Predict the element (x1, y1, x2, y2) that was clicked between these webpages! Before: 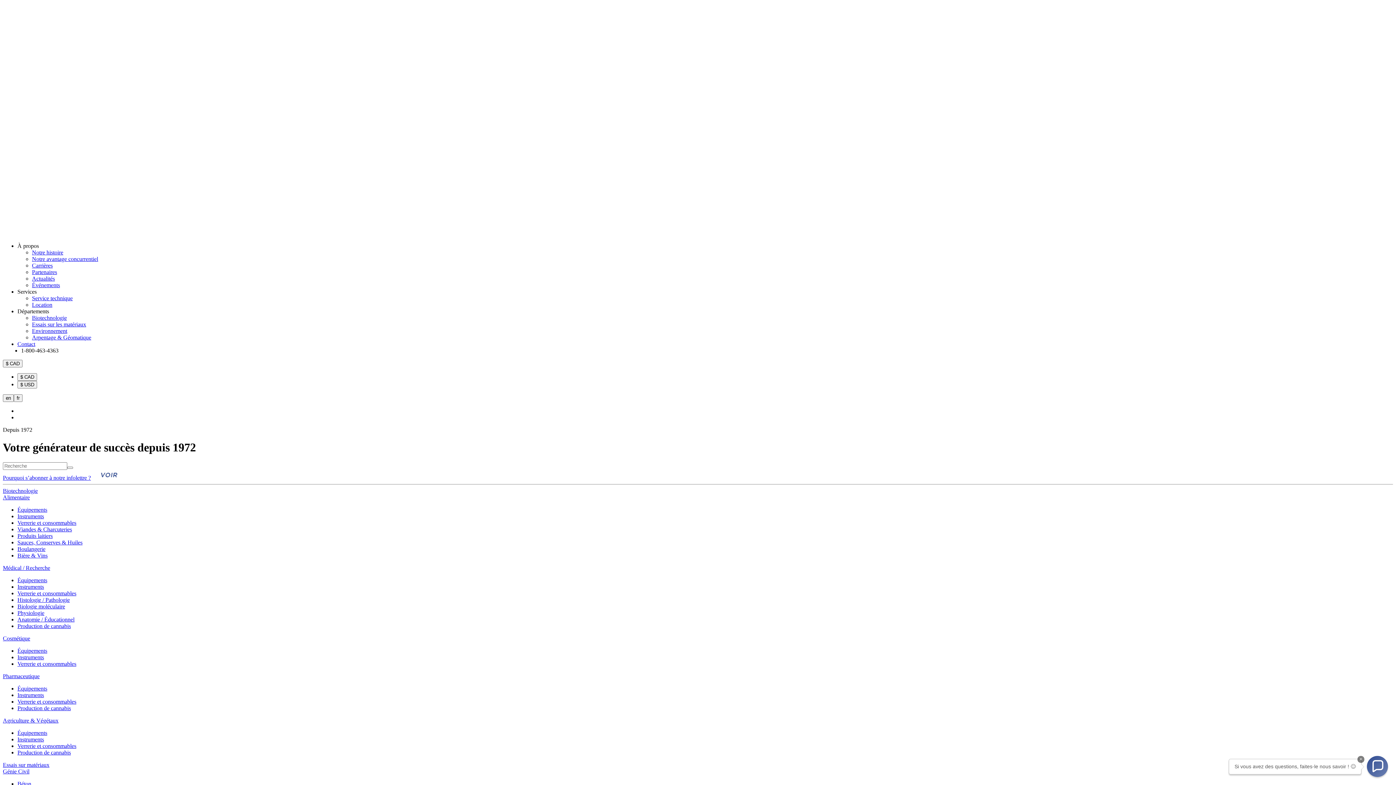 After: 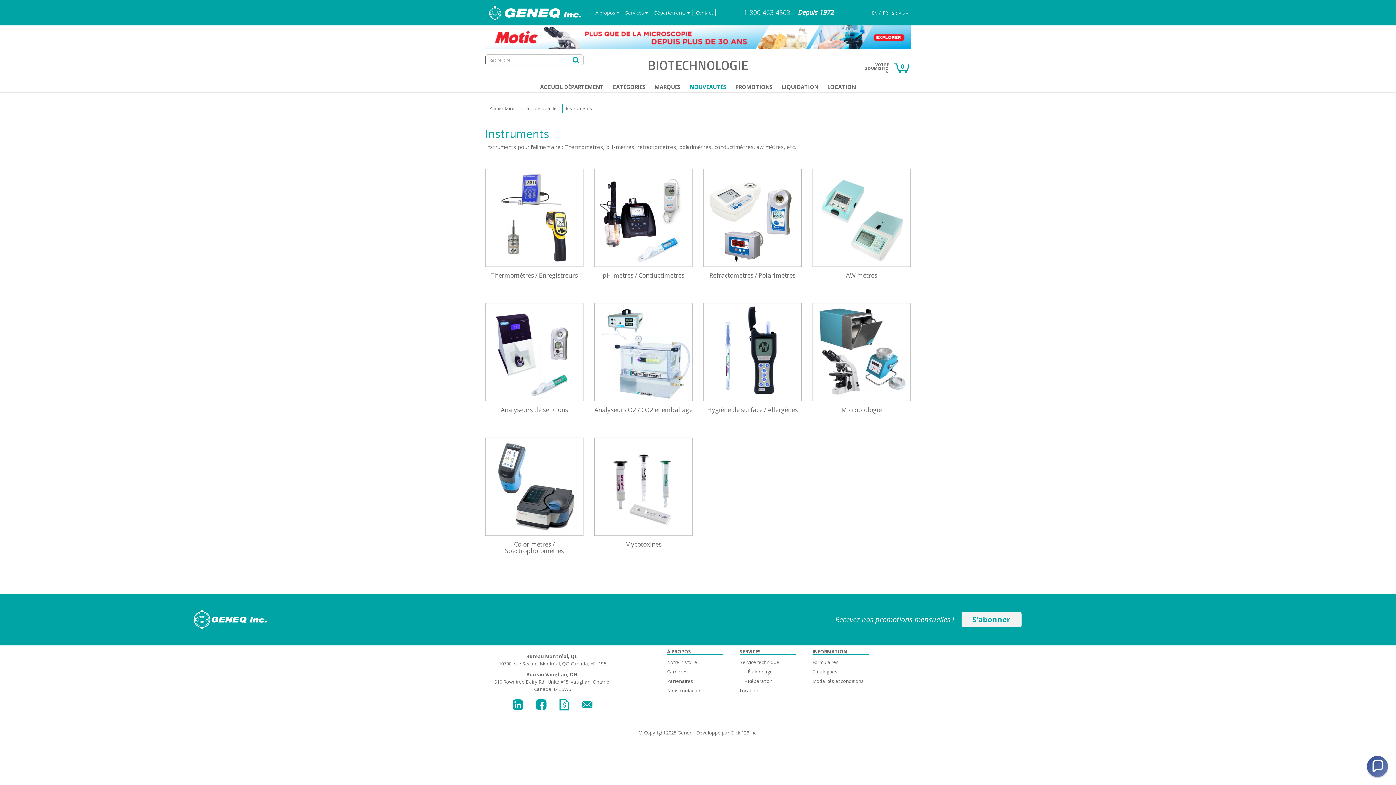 Action: label: Instruments bbox: (17, 513, 44, 519)